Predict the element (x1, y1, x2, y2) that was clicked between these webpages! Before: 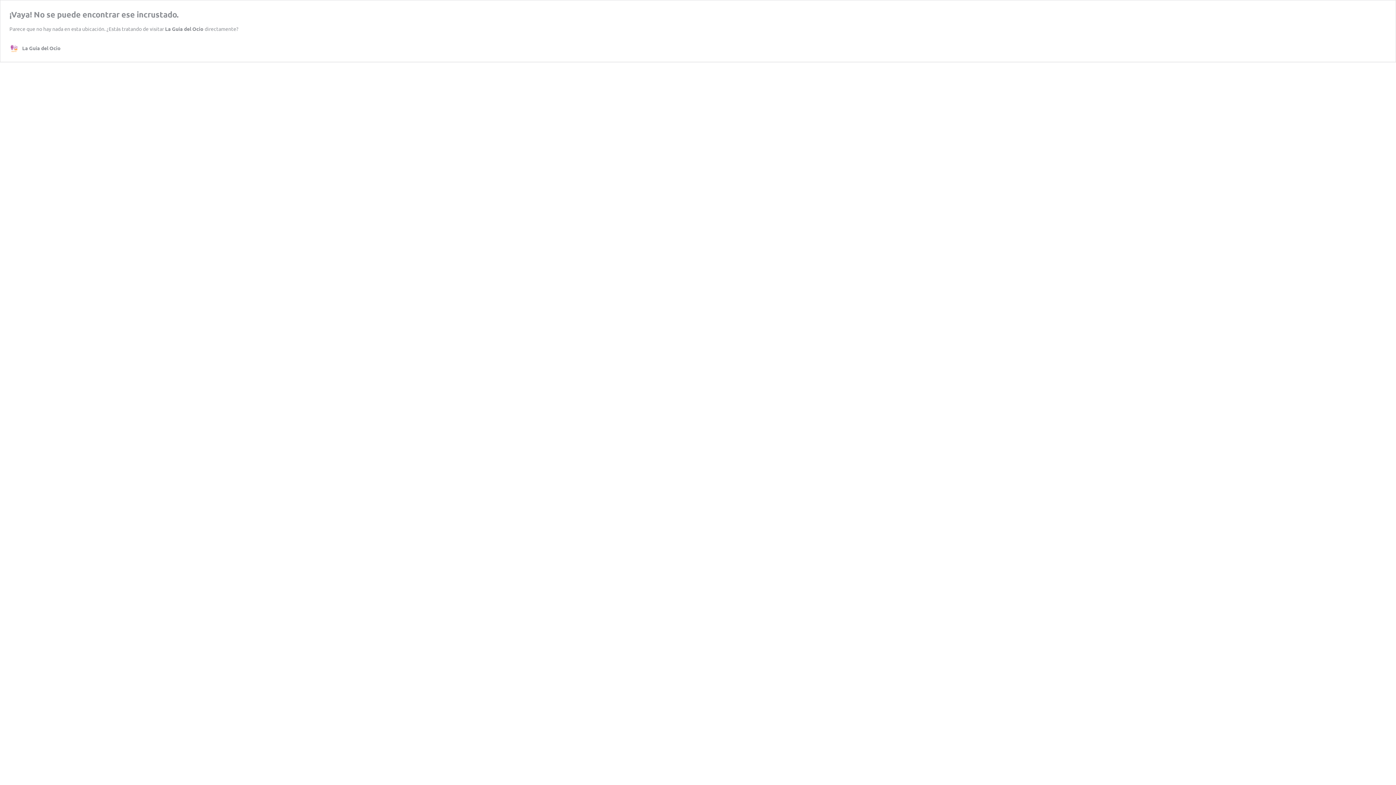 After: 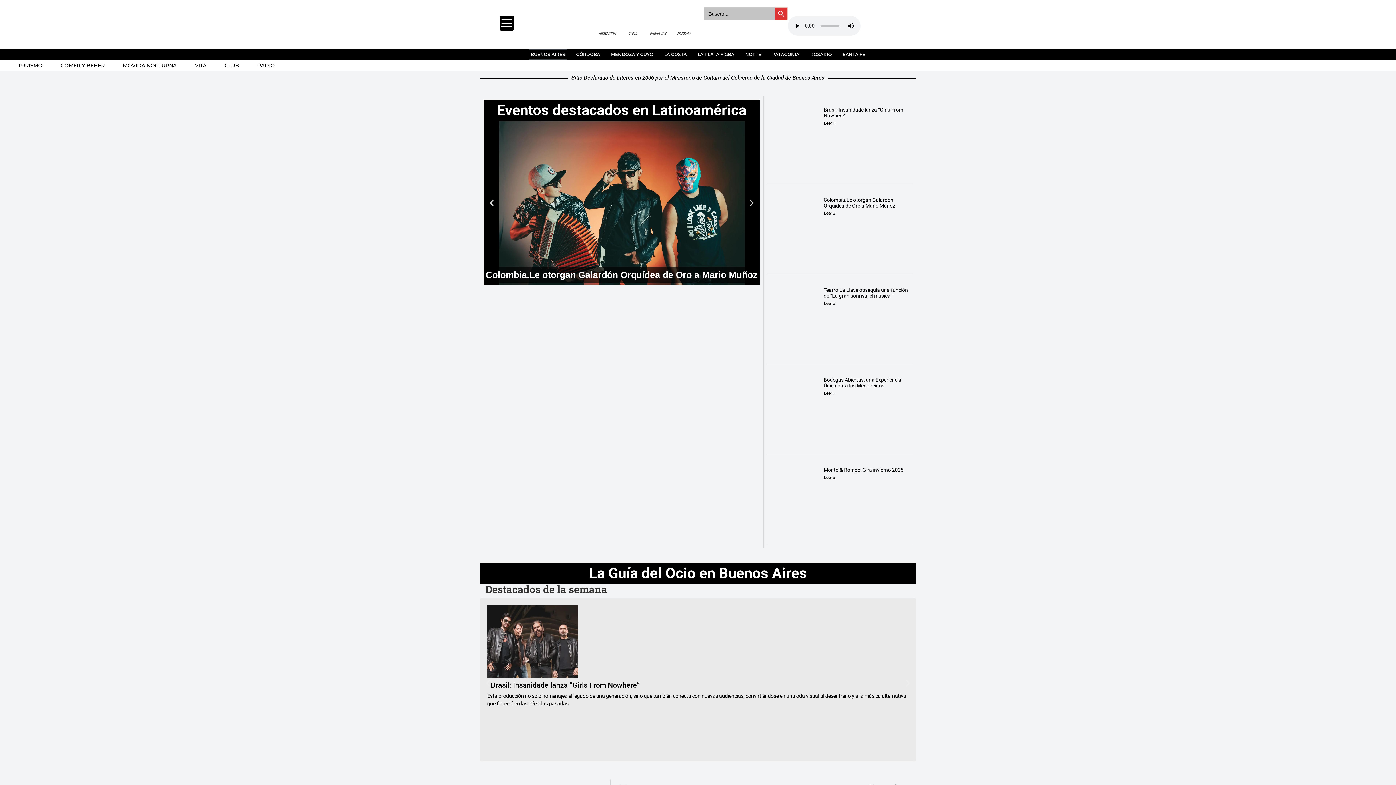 Action: bbox: (9, 43, 60, 52) label: La Guía del Ocio